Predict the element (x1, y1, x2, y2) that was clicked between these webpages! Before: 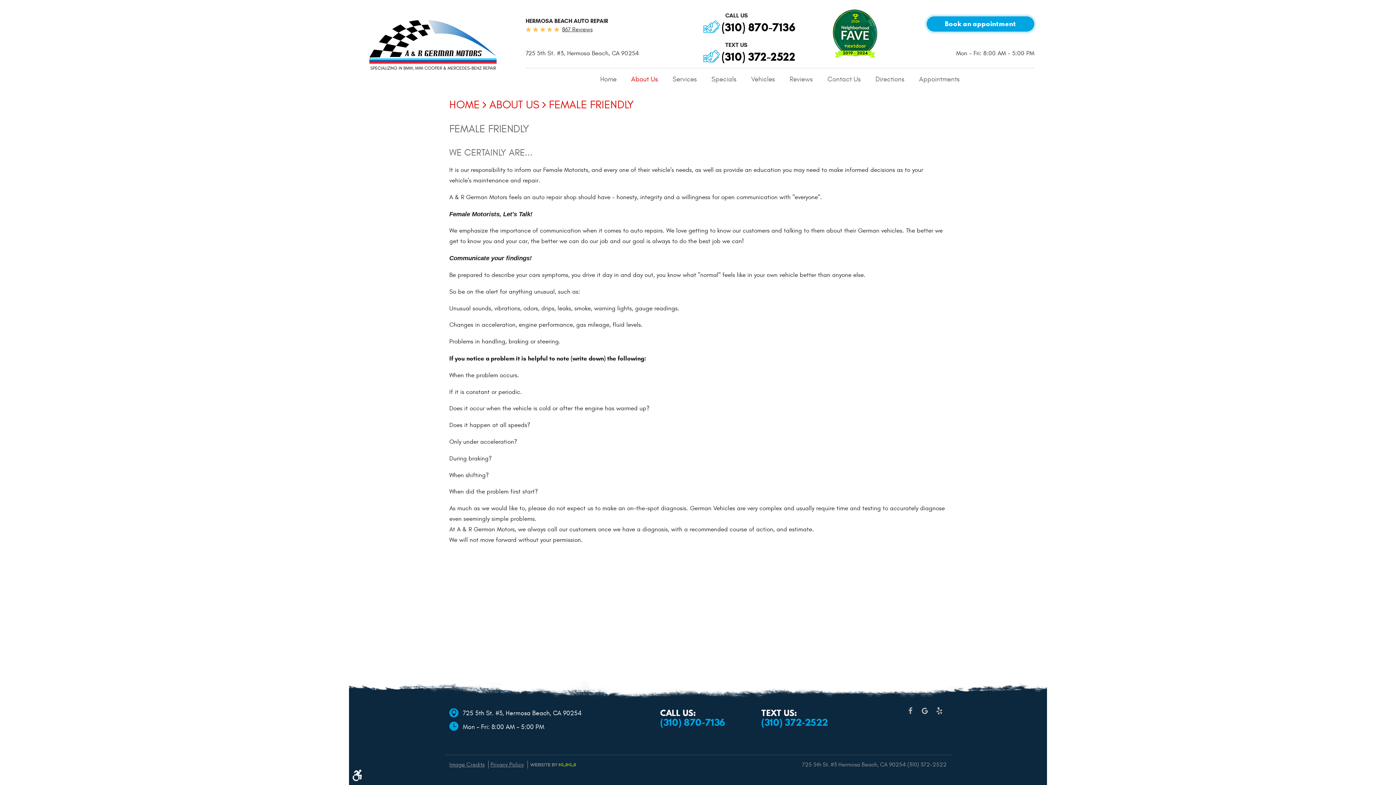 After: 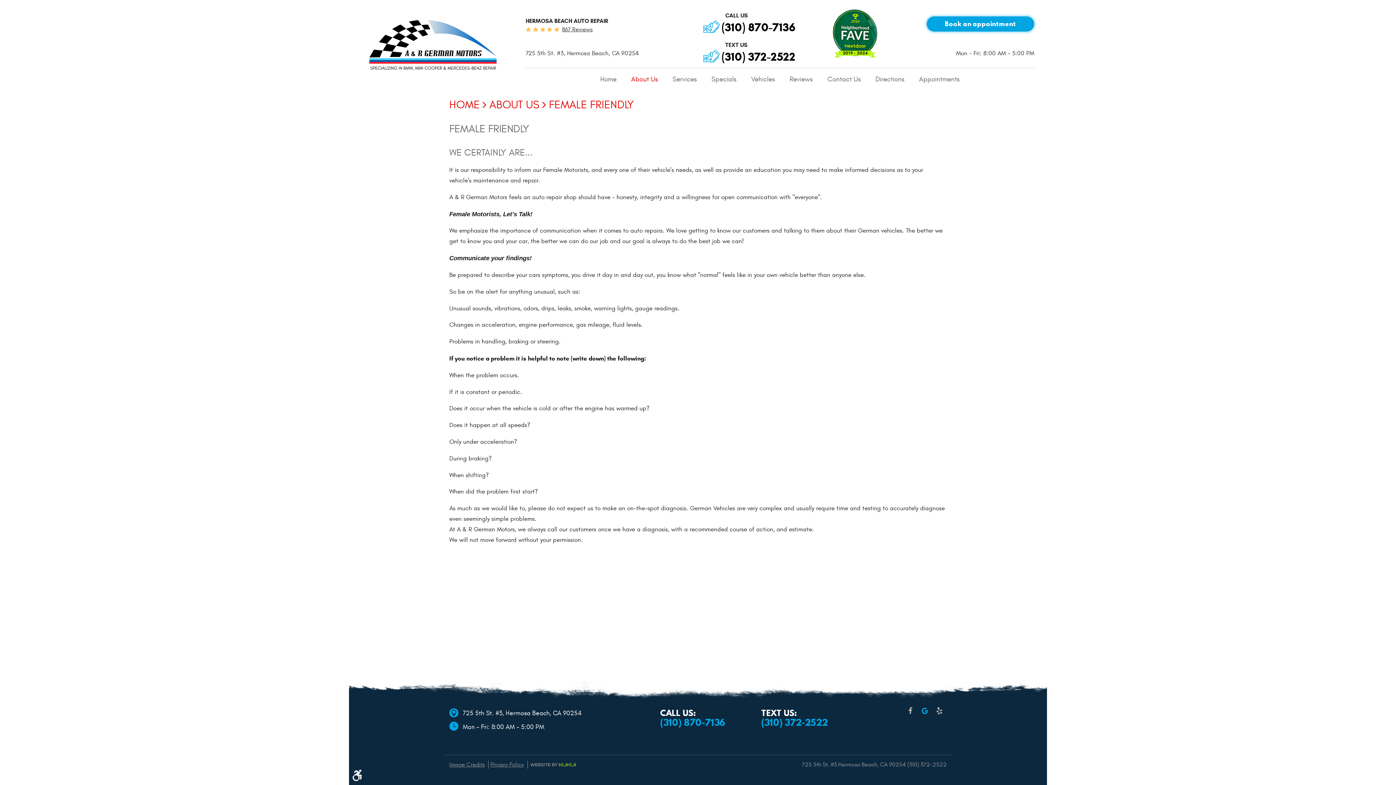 Action: label: Google bbox: (917, 707, 932, 722)